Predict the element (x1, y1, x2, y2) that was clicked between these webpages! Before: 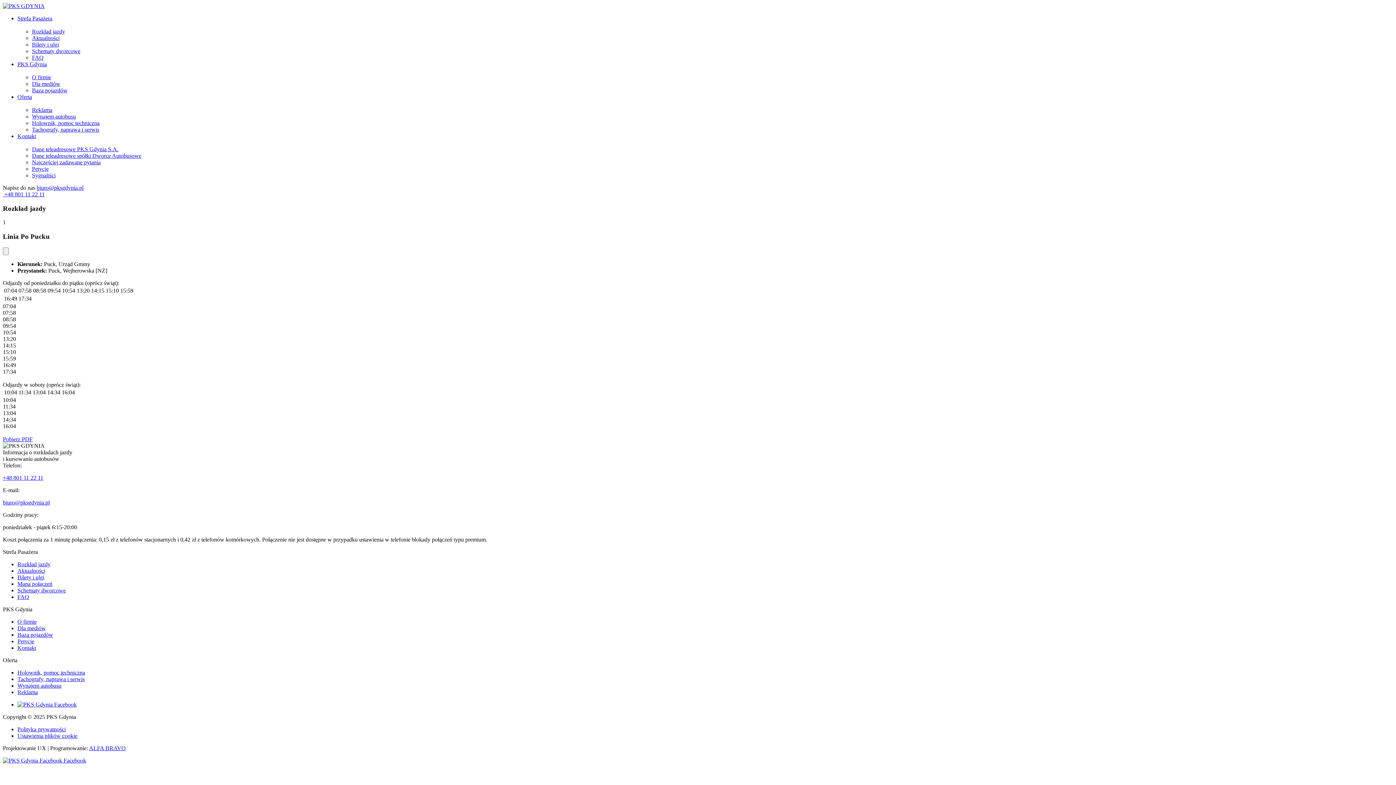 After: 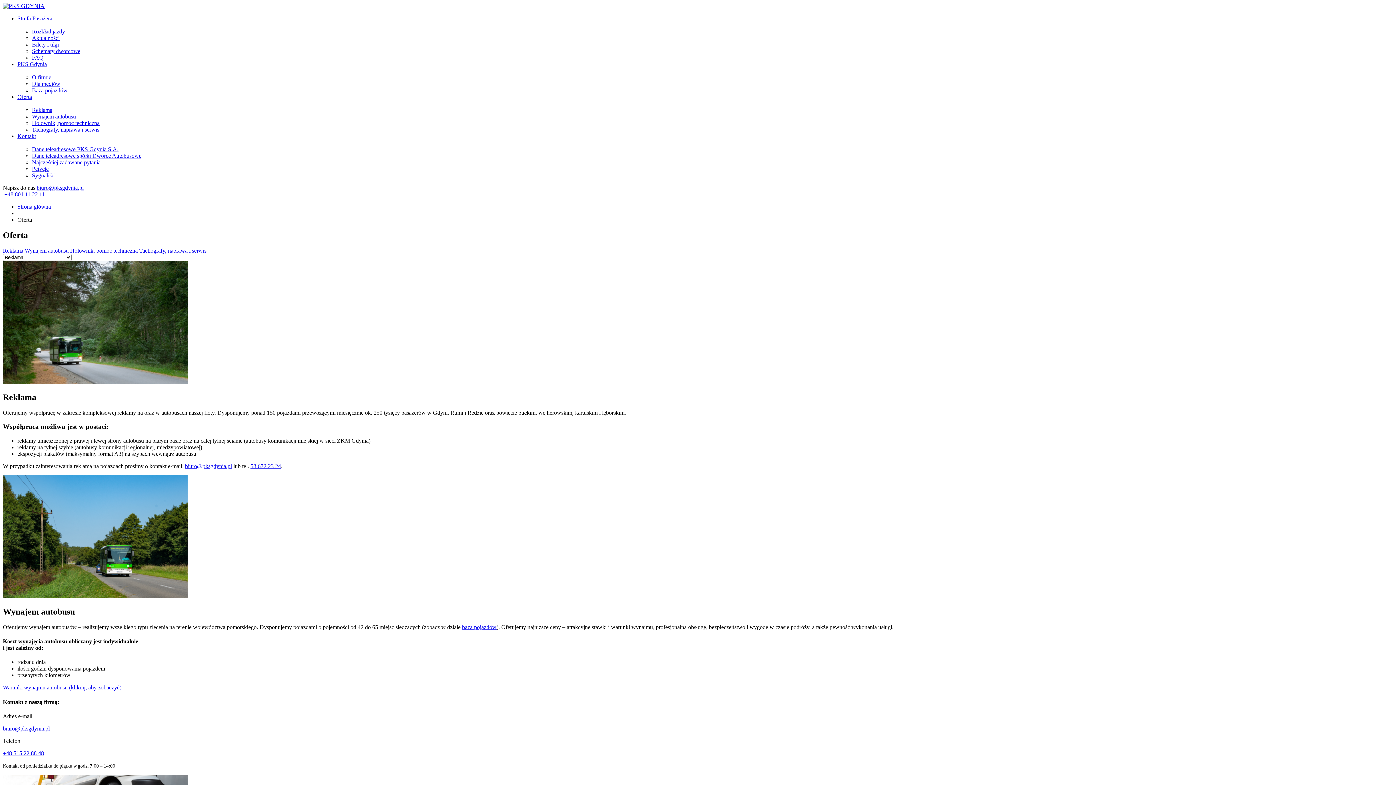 Action: label: Holownik, pomoc techniczna bbox: (32, 120, 99, 126)